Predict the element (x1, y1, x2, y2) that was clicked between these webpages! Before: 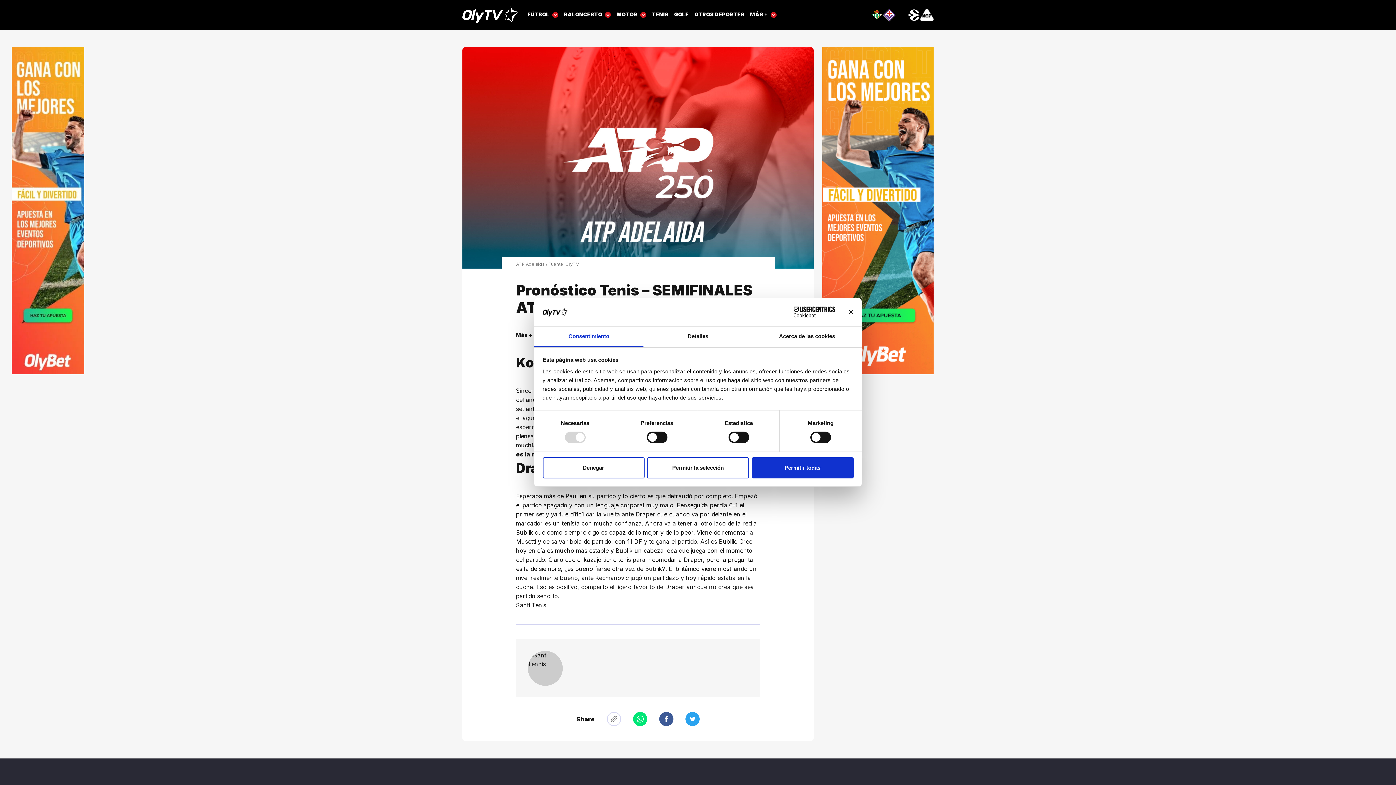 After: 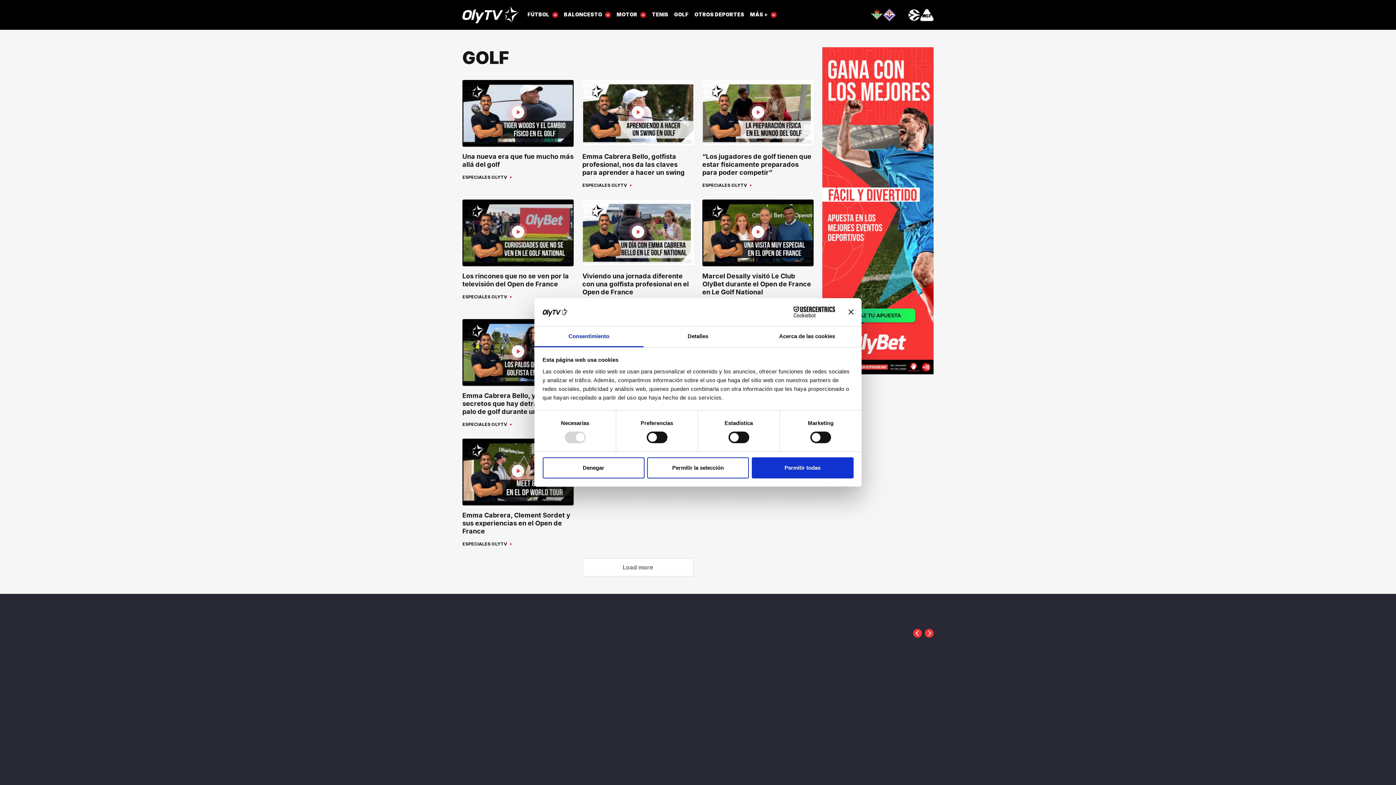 Action: bbox: (671, 9, 691, 19) label: GOLF